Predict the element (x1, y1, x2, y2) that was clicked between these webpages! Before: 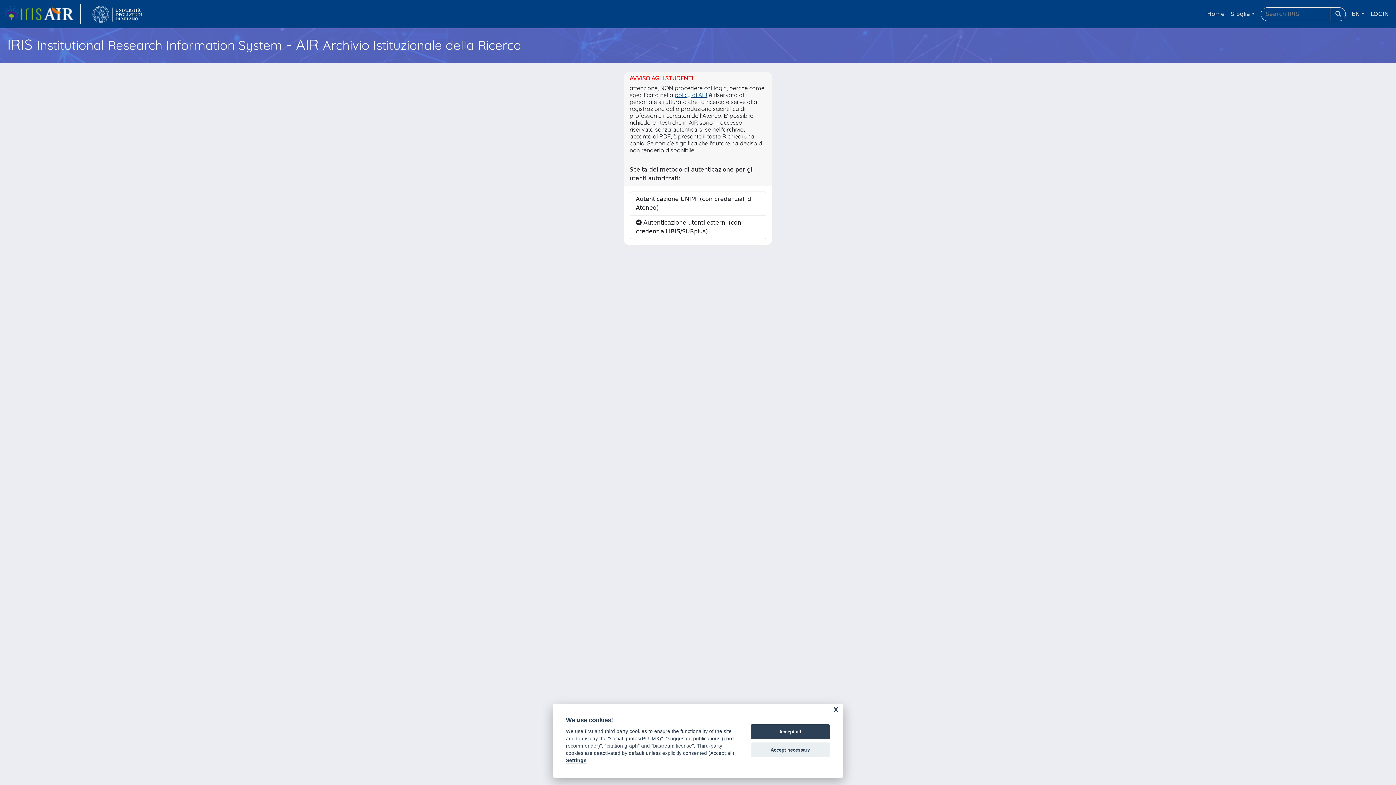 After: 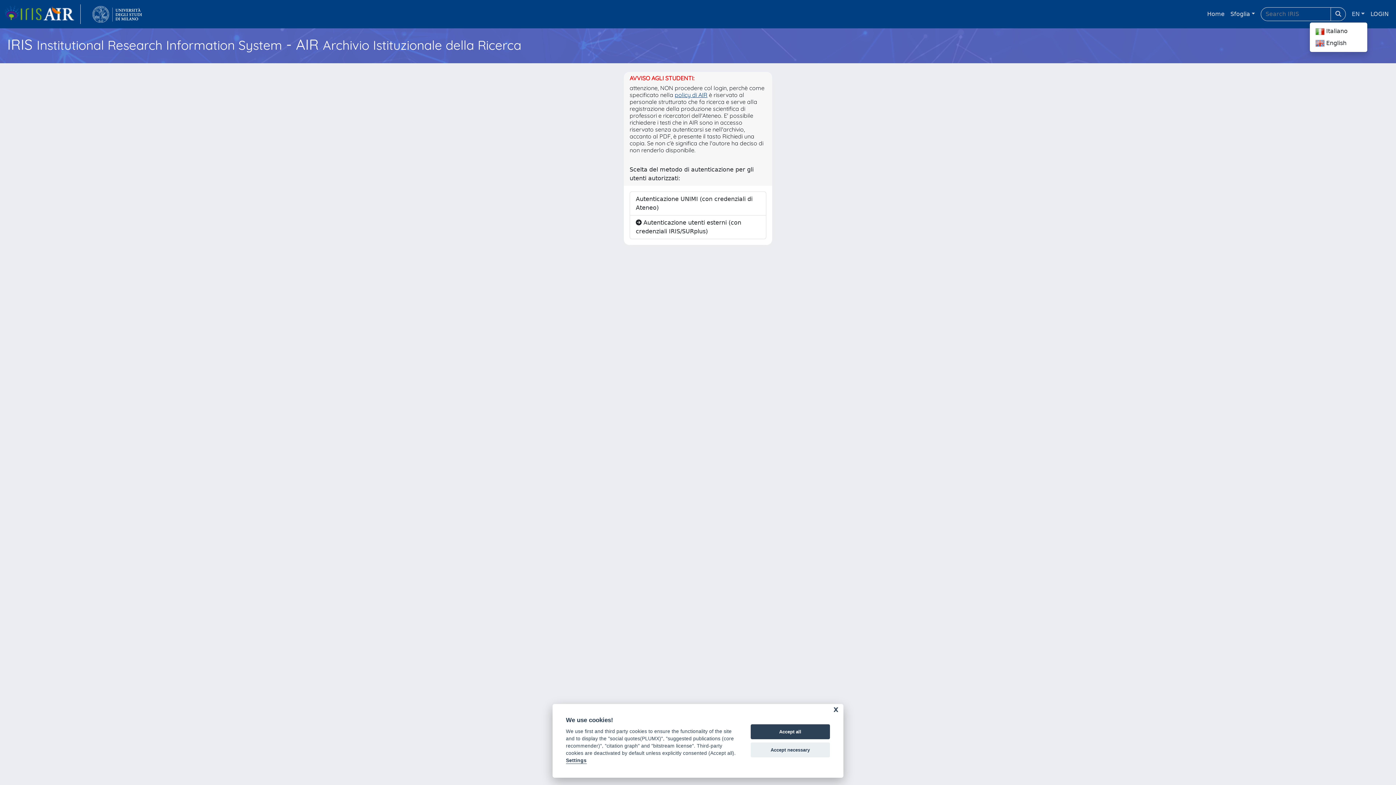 Action: bbox: (1349, 6, 1368, 21) label: EN